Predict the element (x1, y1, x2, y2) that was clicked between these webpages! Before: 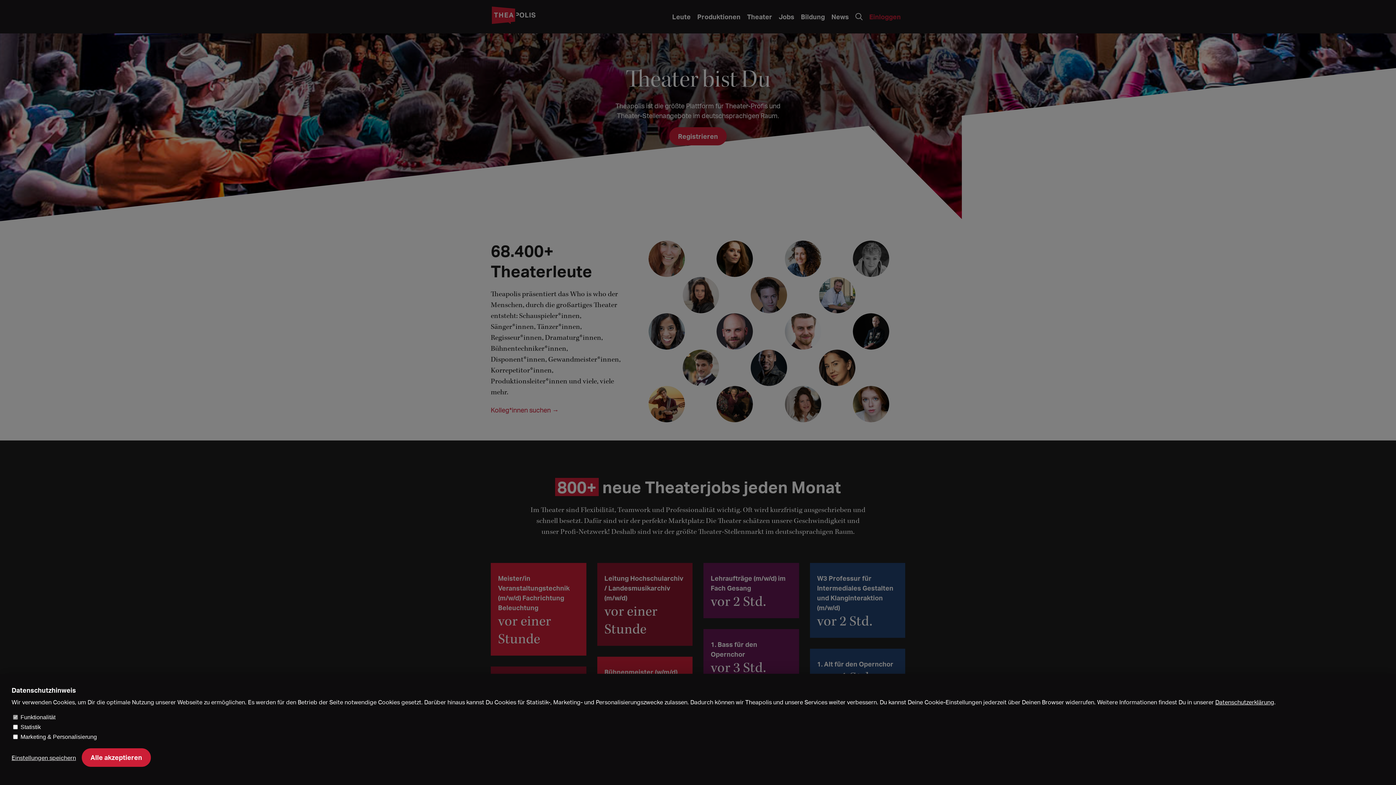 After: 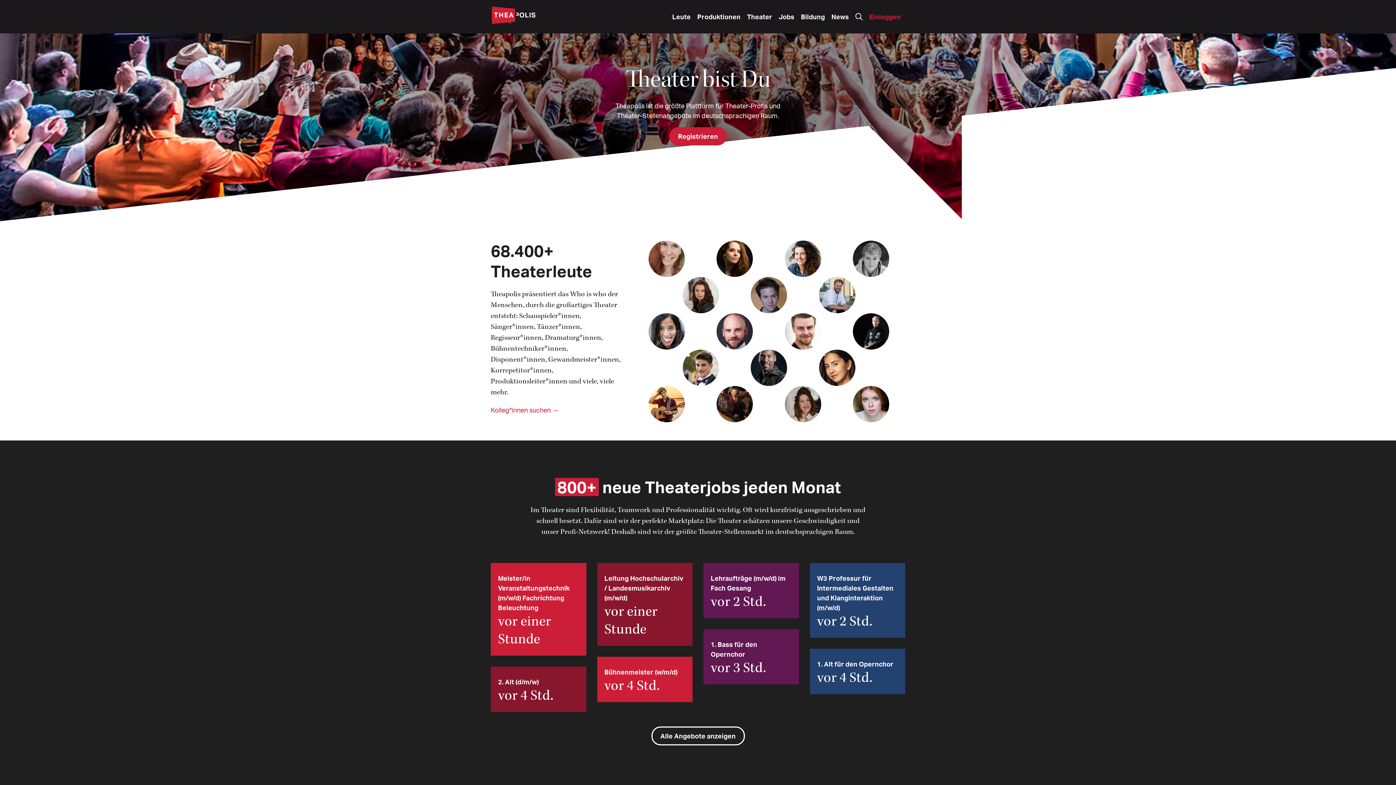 Action: bbox: (81, 748, 150, 767) label: Alle akzeptieren